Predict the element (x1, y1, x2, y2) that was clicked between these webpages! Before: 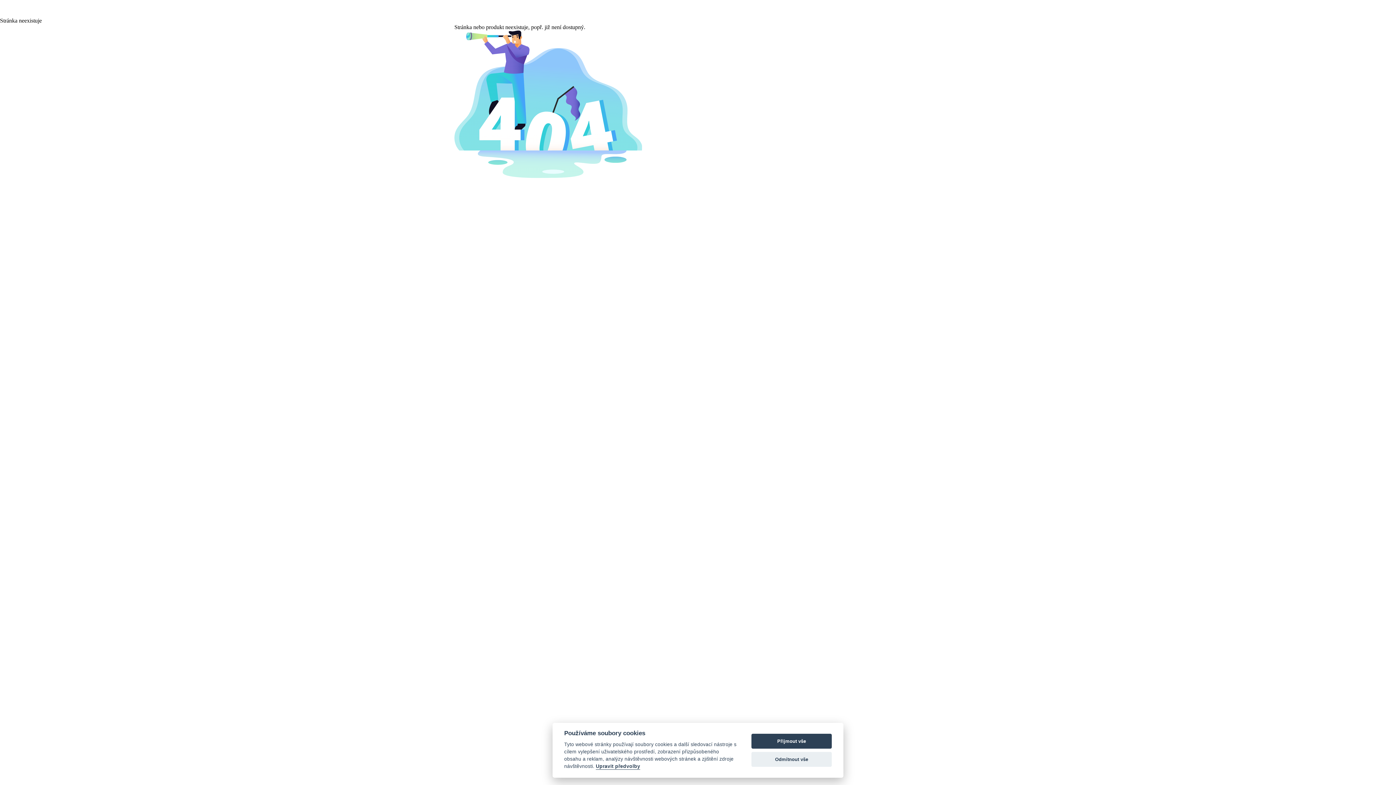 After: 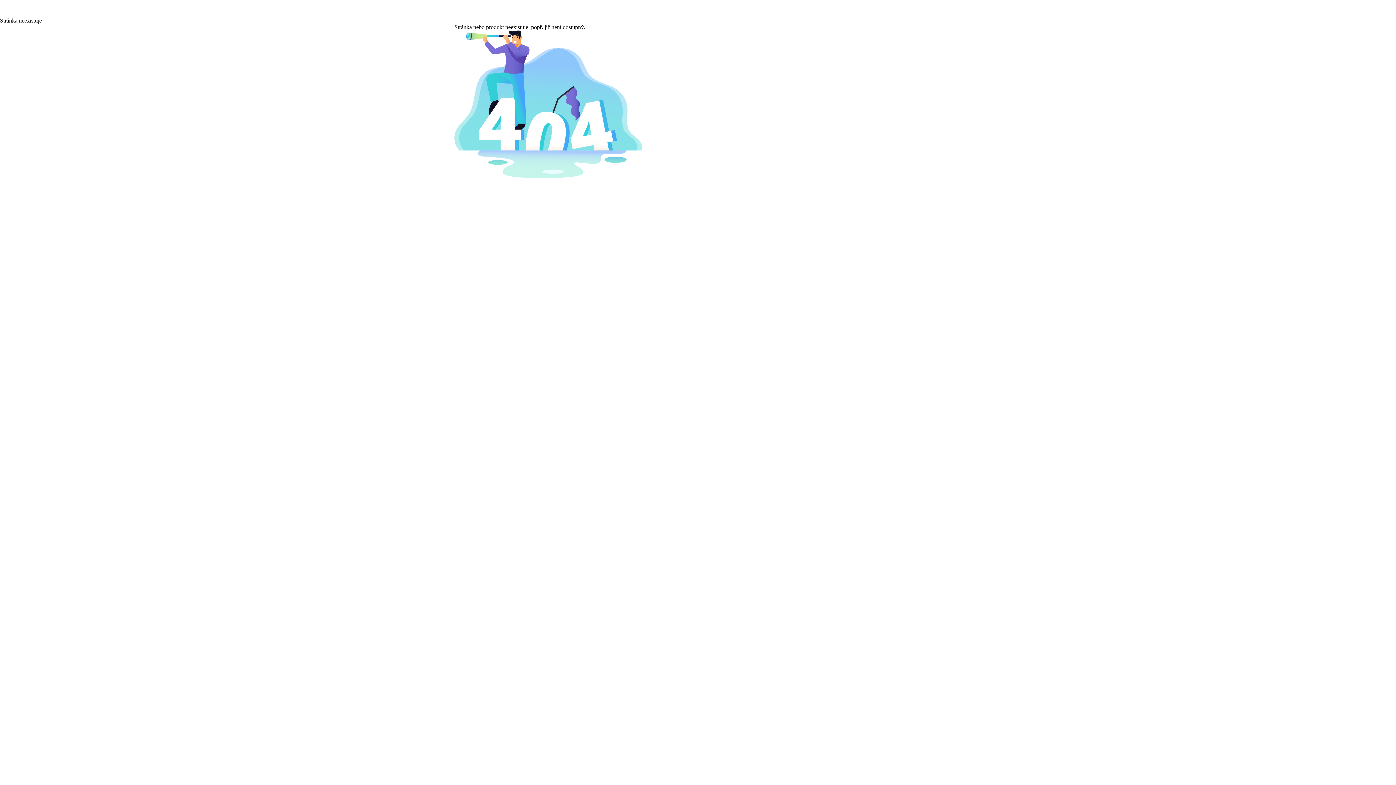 Action: label: Odmítnout vše bbox: (751, 752, 832, 767)